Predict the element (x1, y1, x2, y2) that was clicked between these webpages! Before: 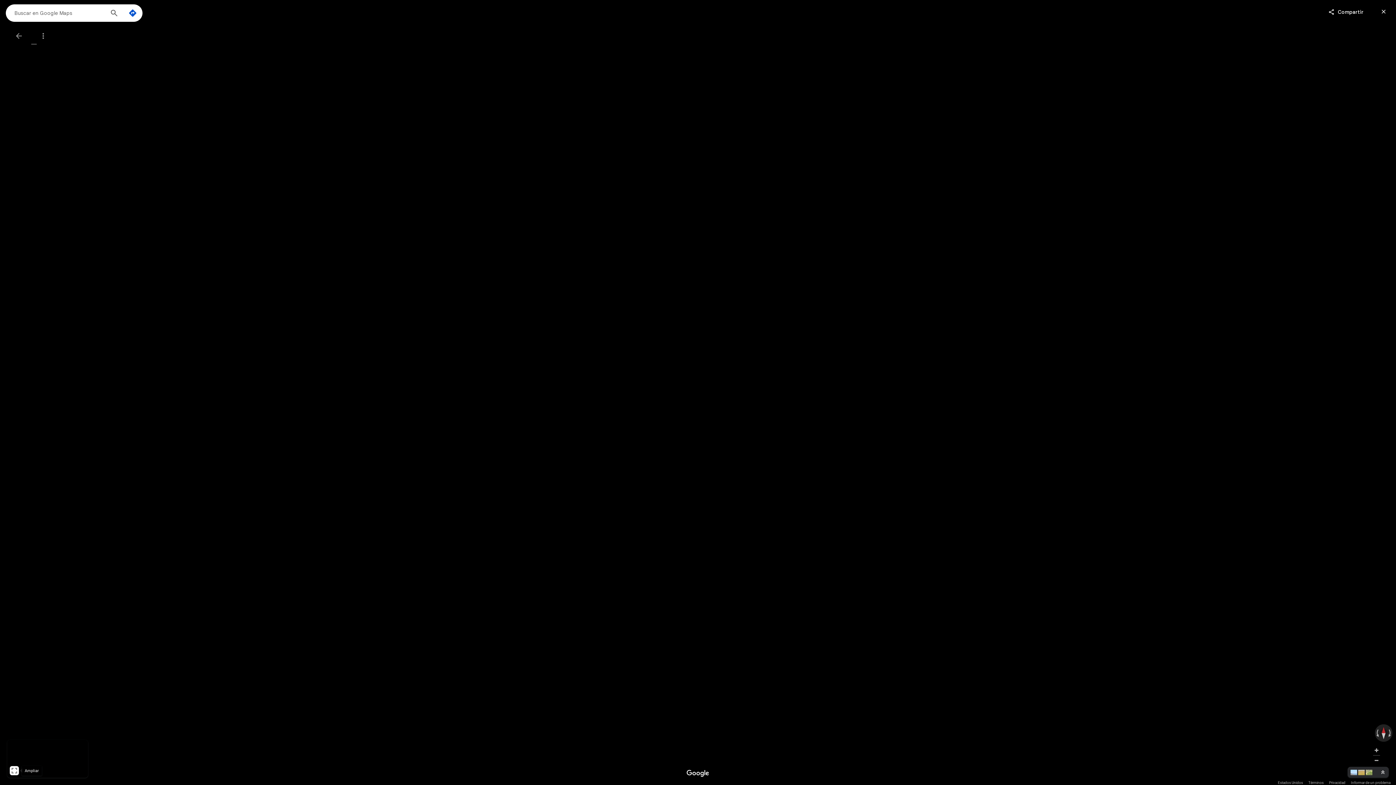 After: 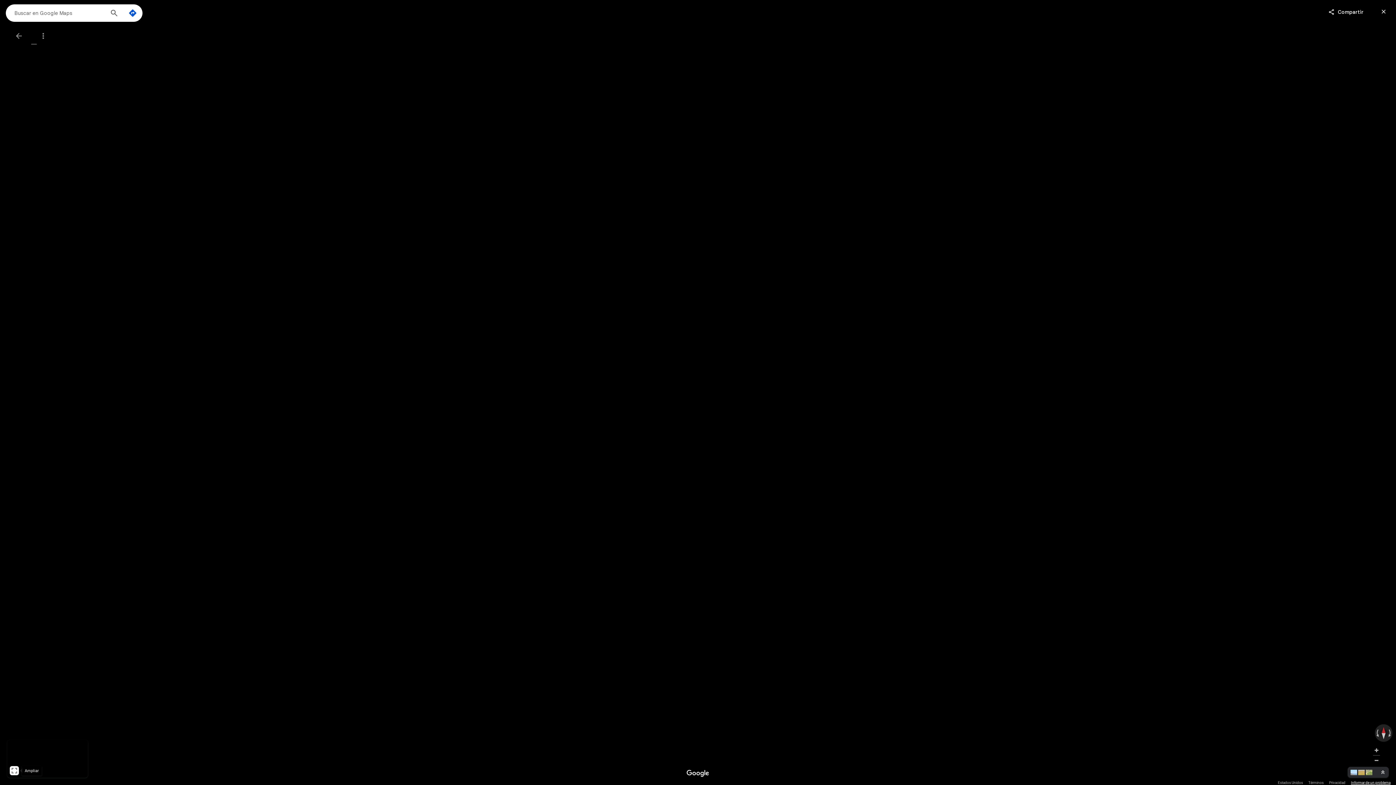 Action: bbox: (1351, 780, 1390, 785) label: Informar de un problema